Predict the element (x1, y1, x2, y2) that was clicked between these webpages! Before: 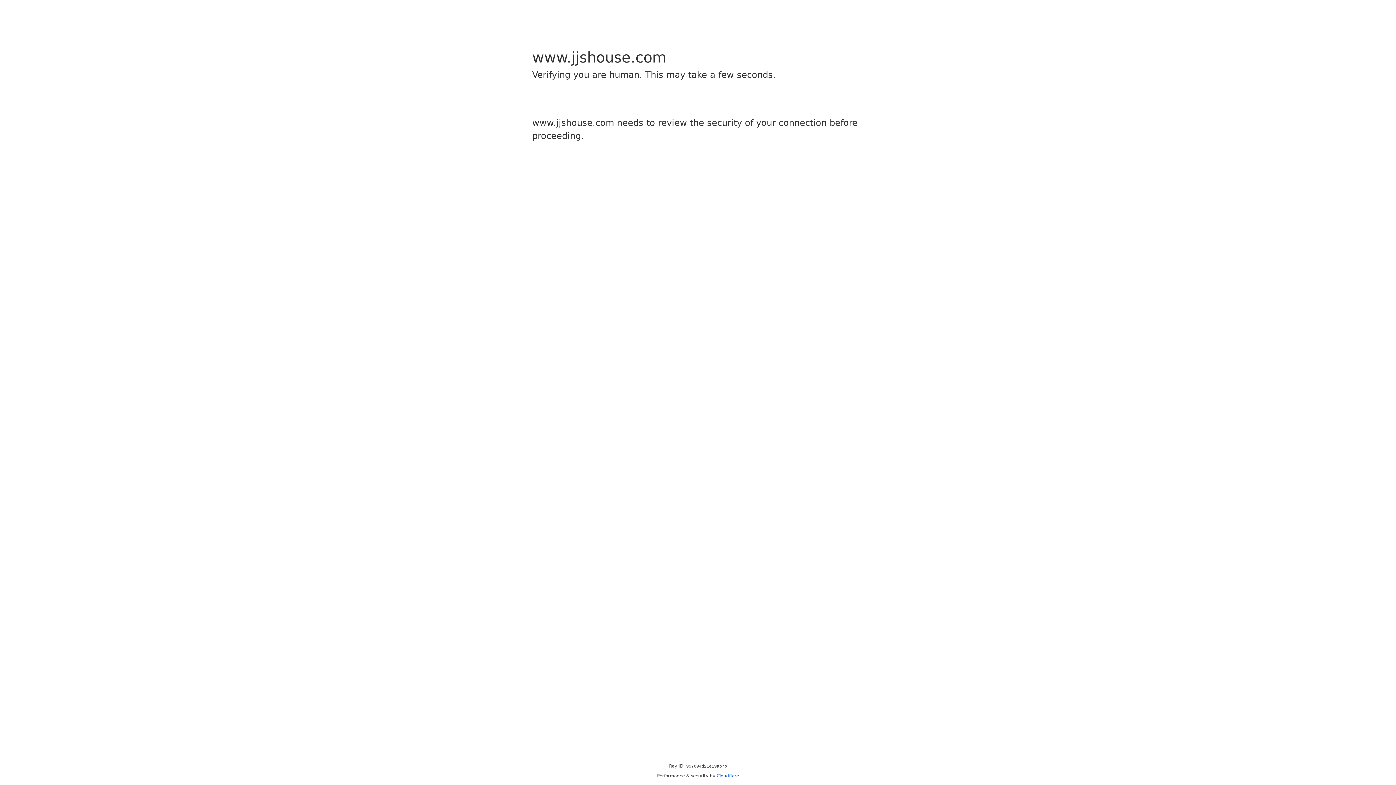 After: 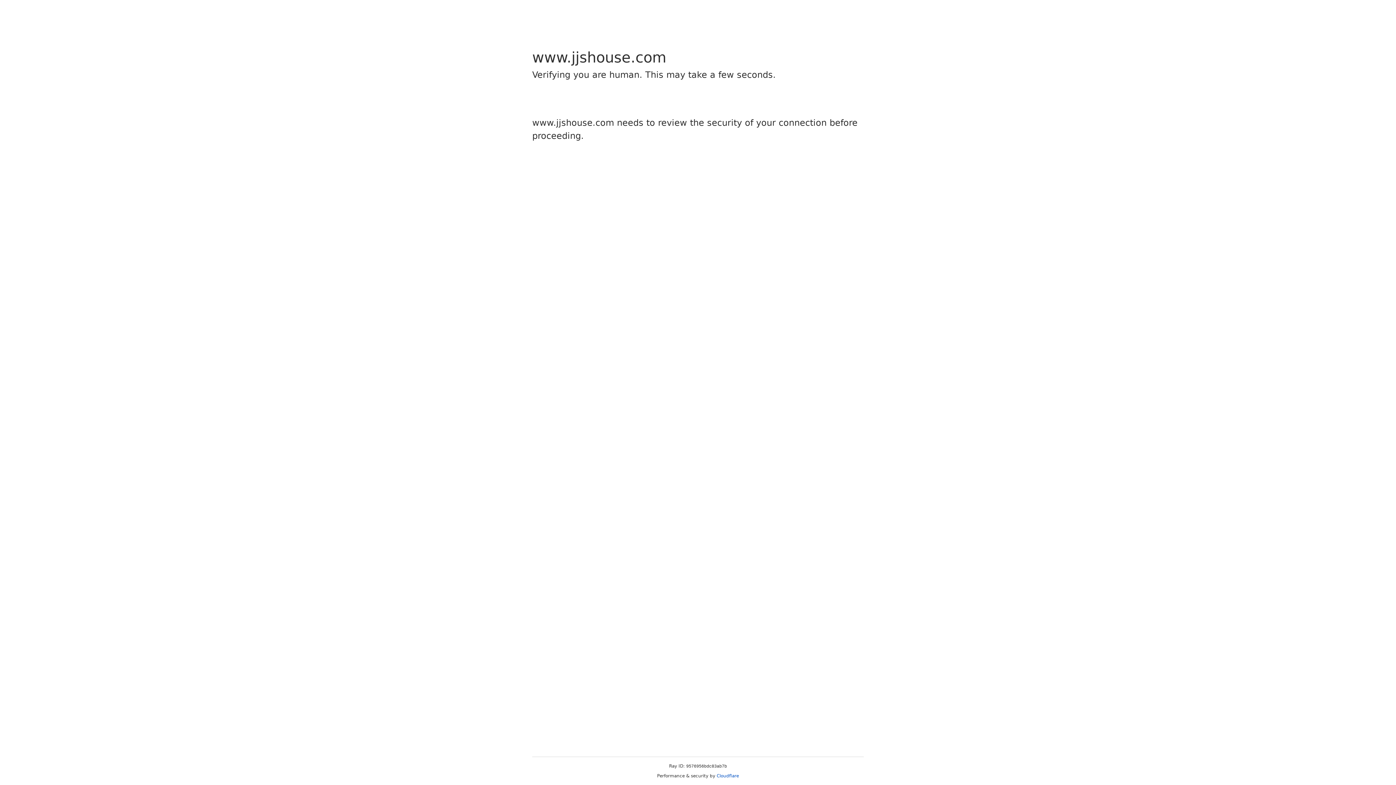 Action: bbox: (716, 773, 739, 778) label: Cloudflare